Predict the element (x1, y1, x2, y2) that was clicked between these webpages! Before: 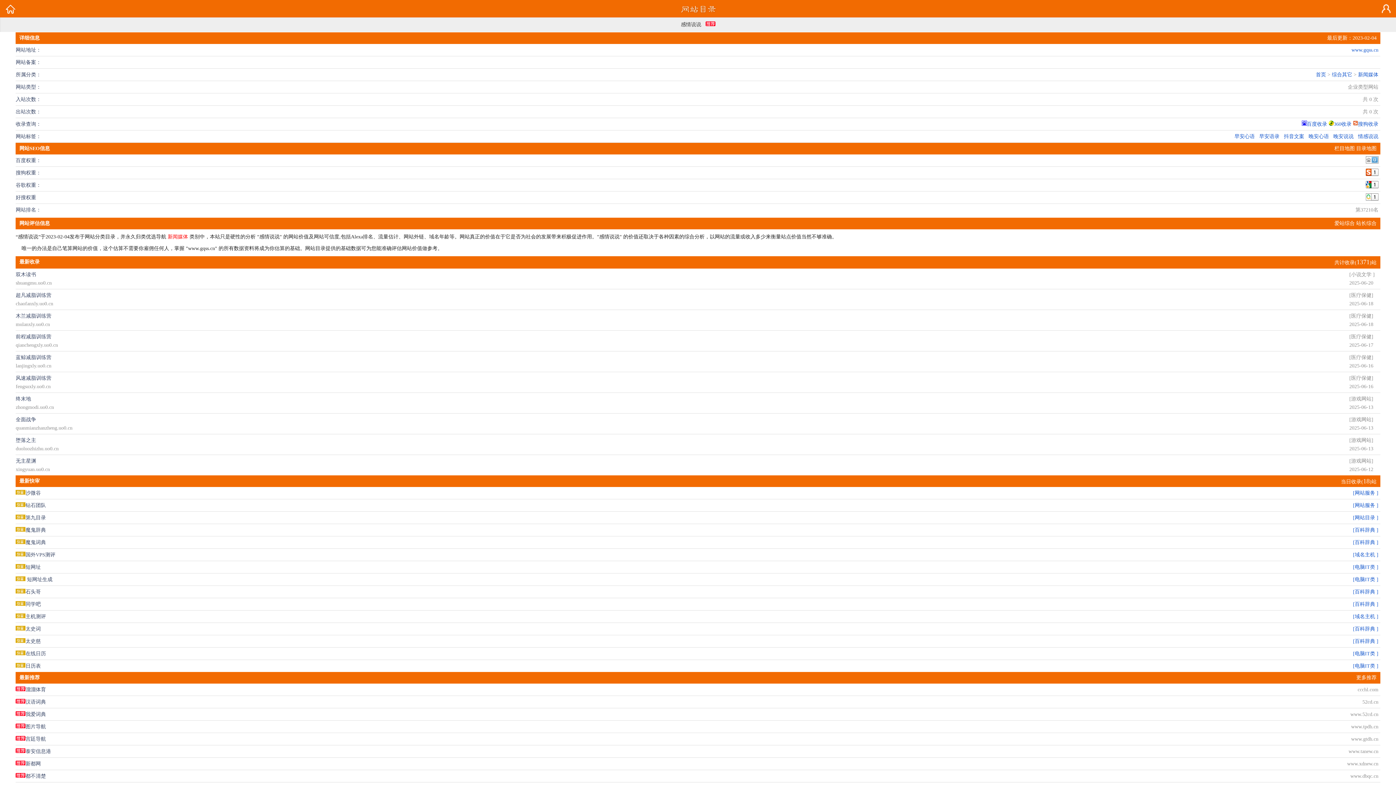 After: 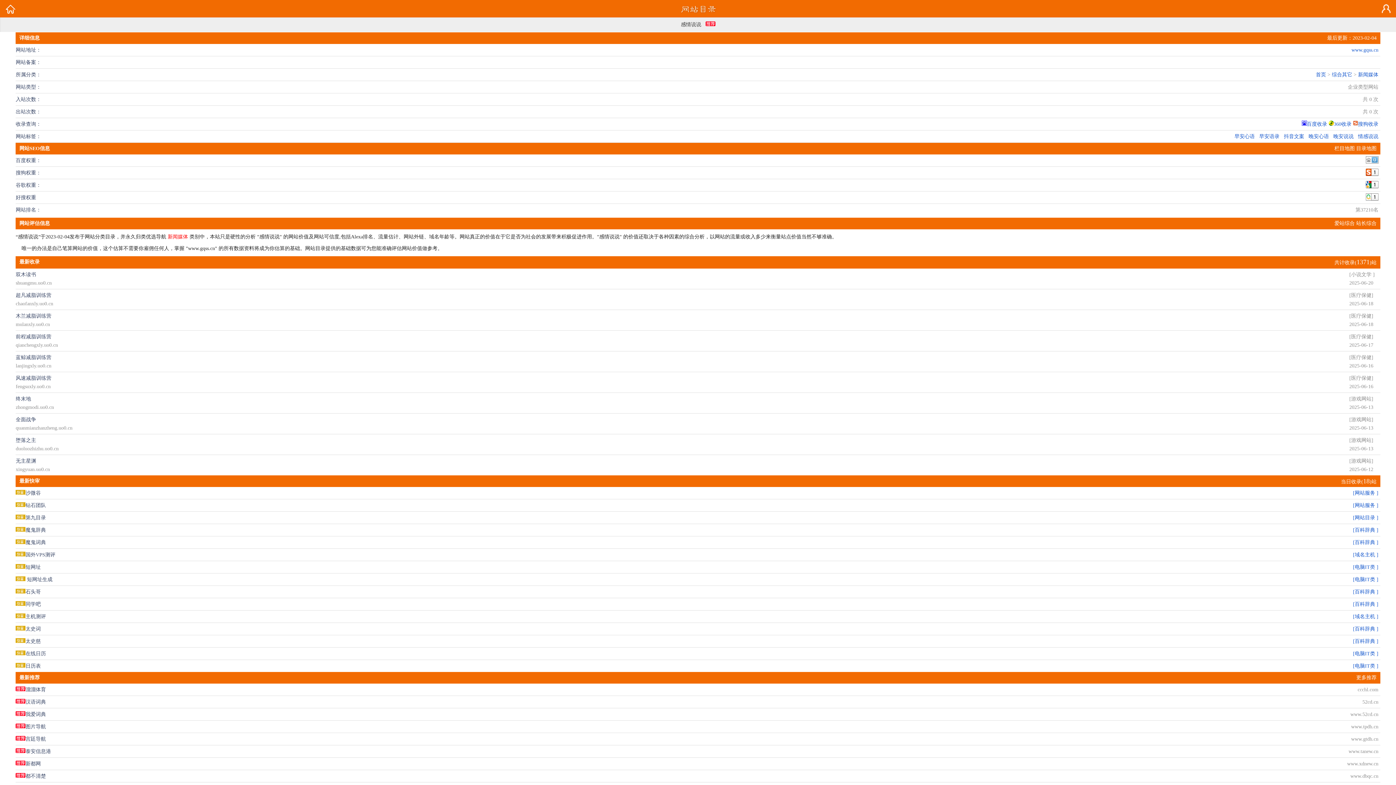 Action: label: 目录地图 bbox: (1356, 145, 1376, 151)